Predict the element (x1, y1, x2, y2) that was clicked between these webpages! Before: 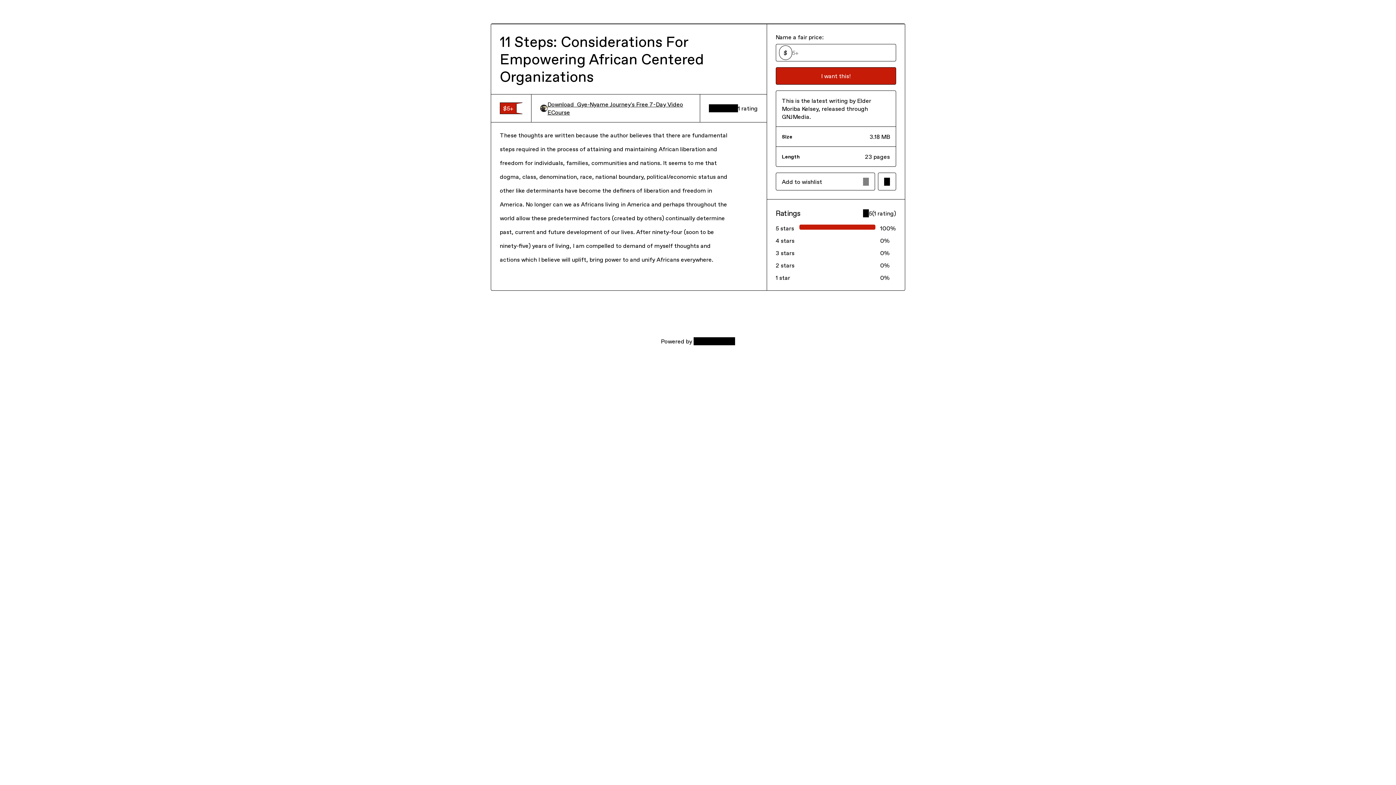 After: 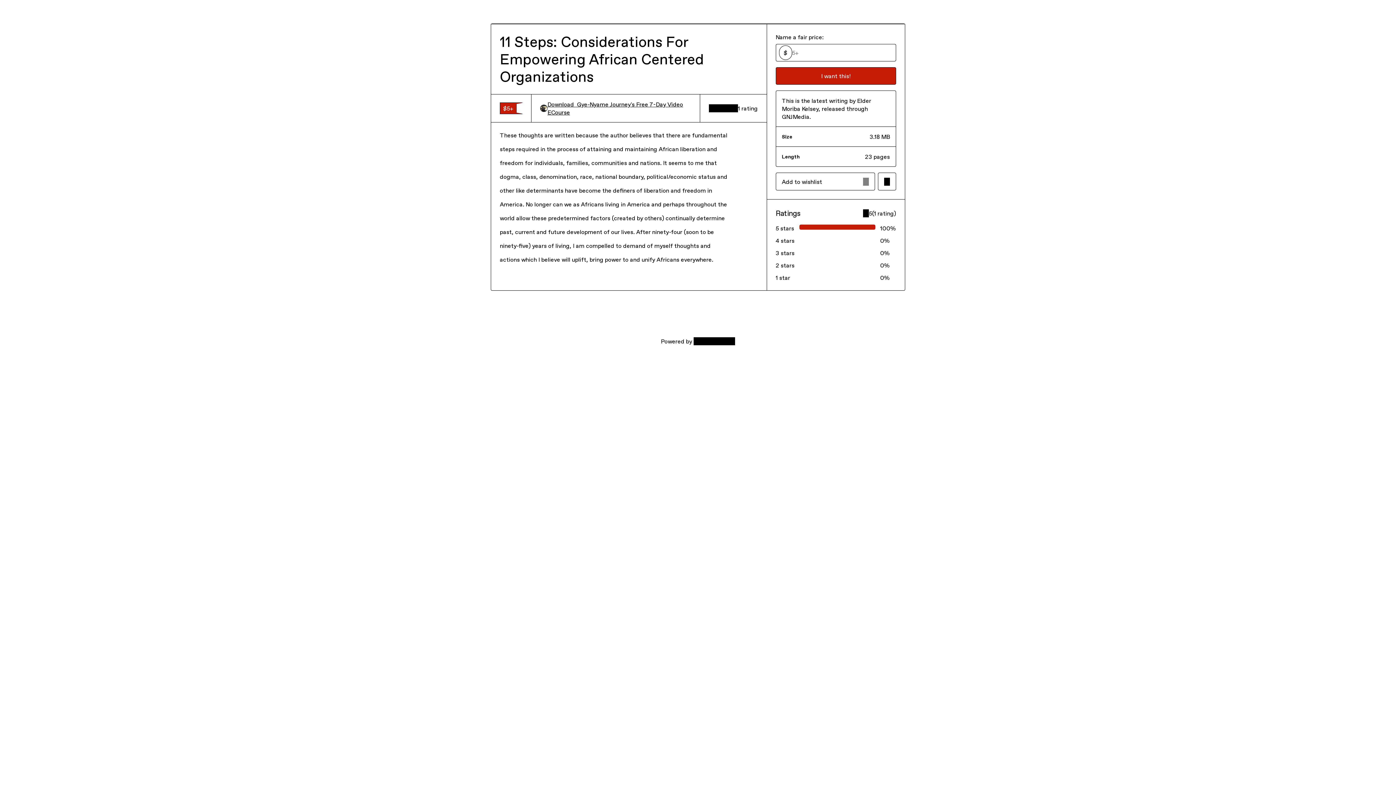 Action: label: Download  Gye-Nyame Journey's Free 7-Day Video ECourse bbox: (540, 100, 691, 116)